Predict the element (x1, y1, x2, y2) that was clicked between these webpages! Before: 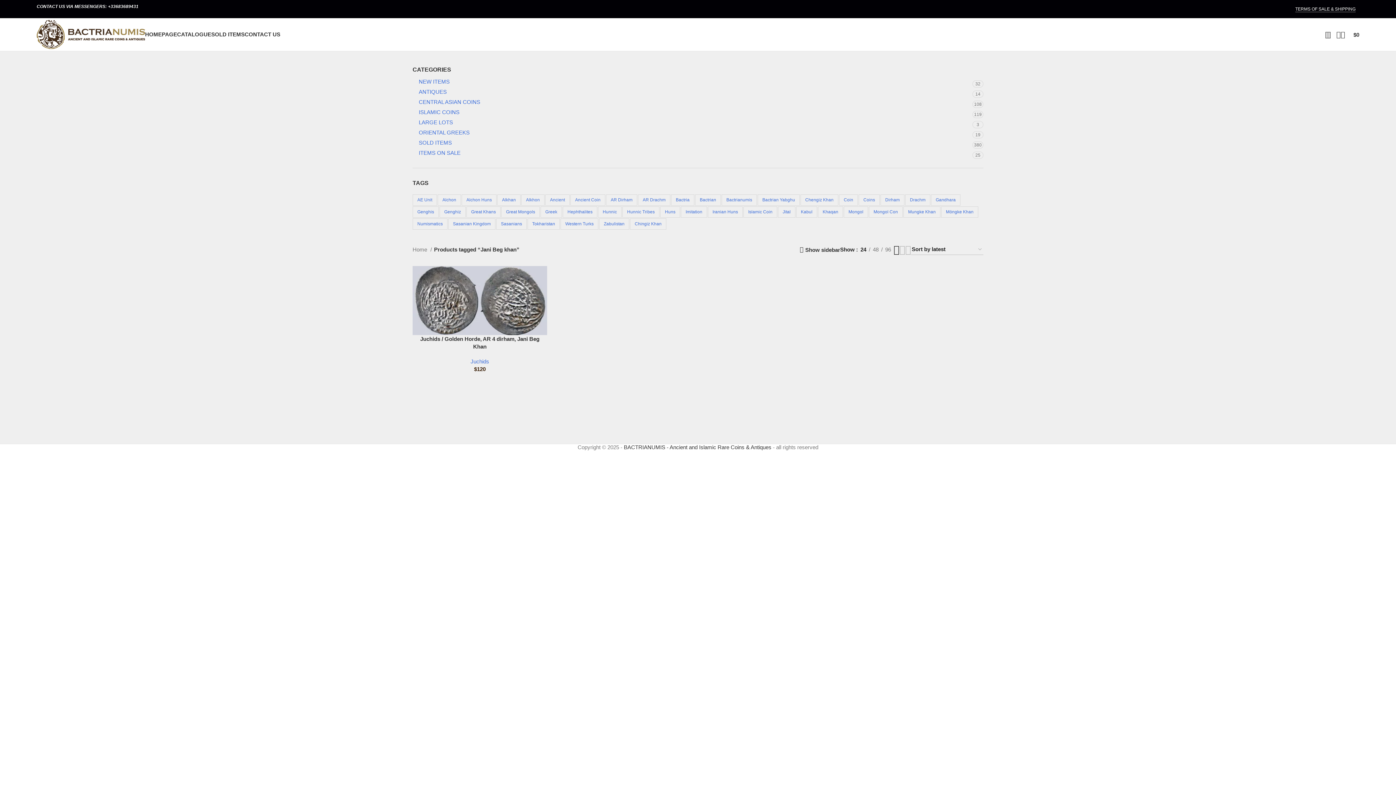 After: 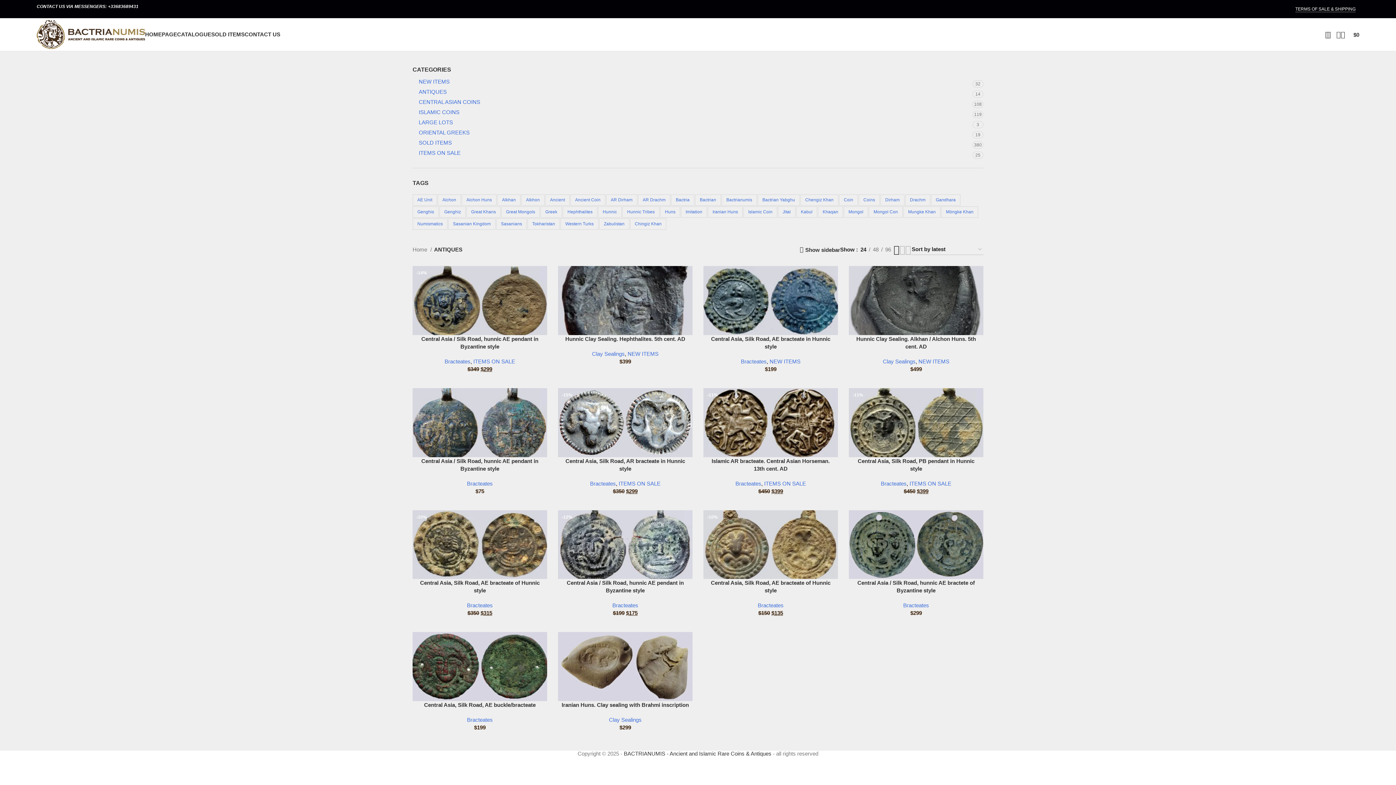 Action: bbox: (418, 87, 972, 96) label: ANTIQUES